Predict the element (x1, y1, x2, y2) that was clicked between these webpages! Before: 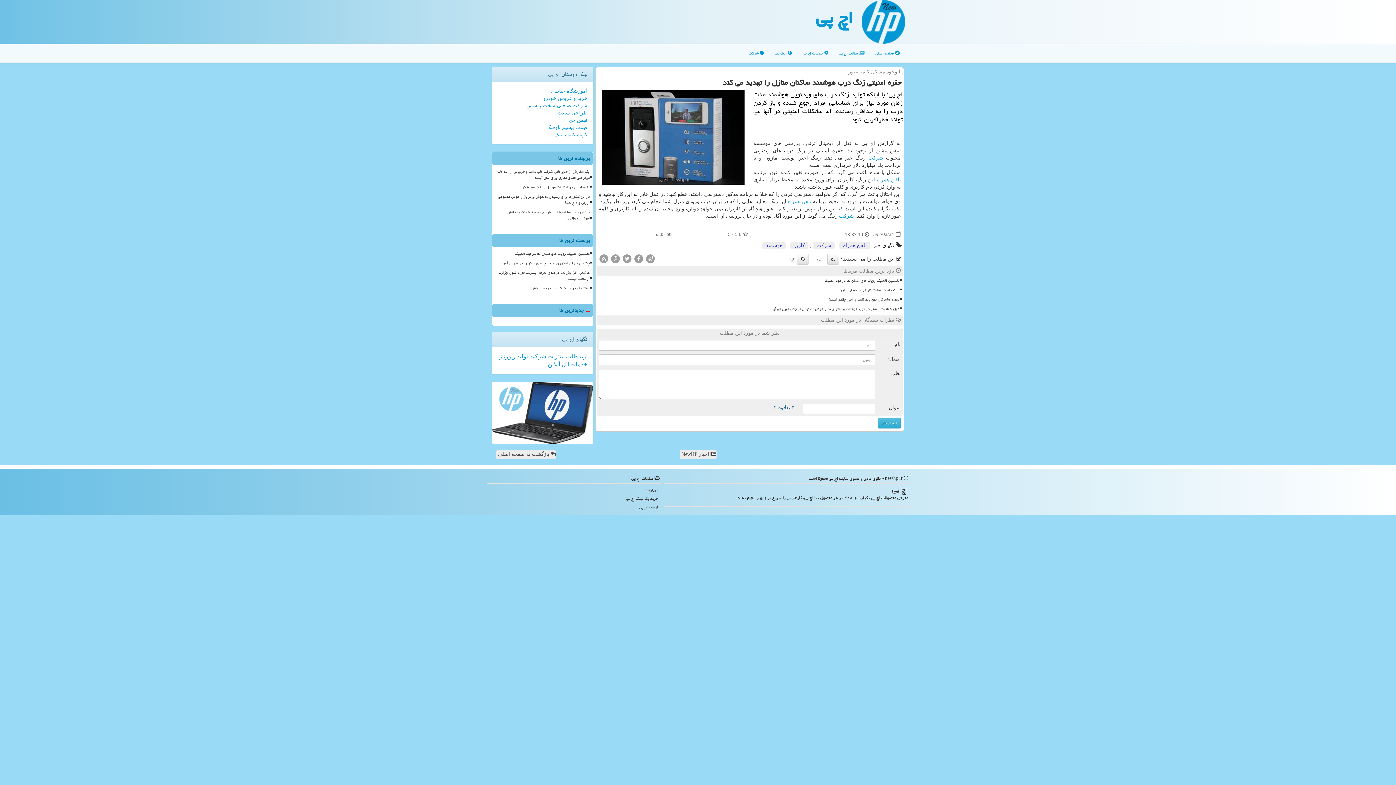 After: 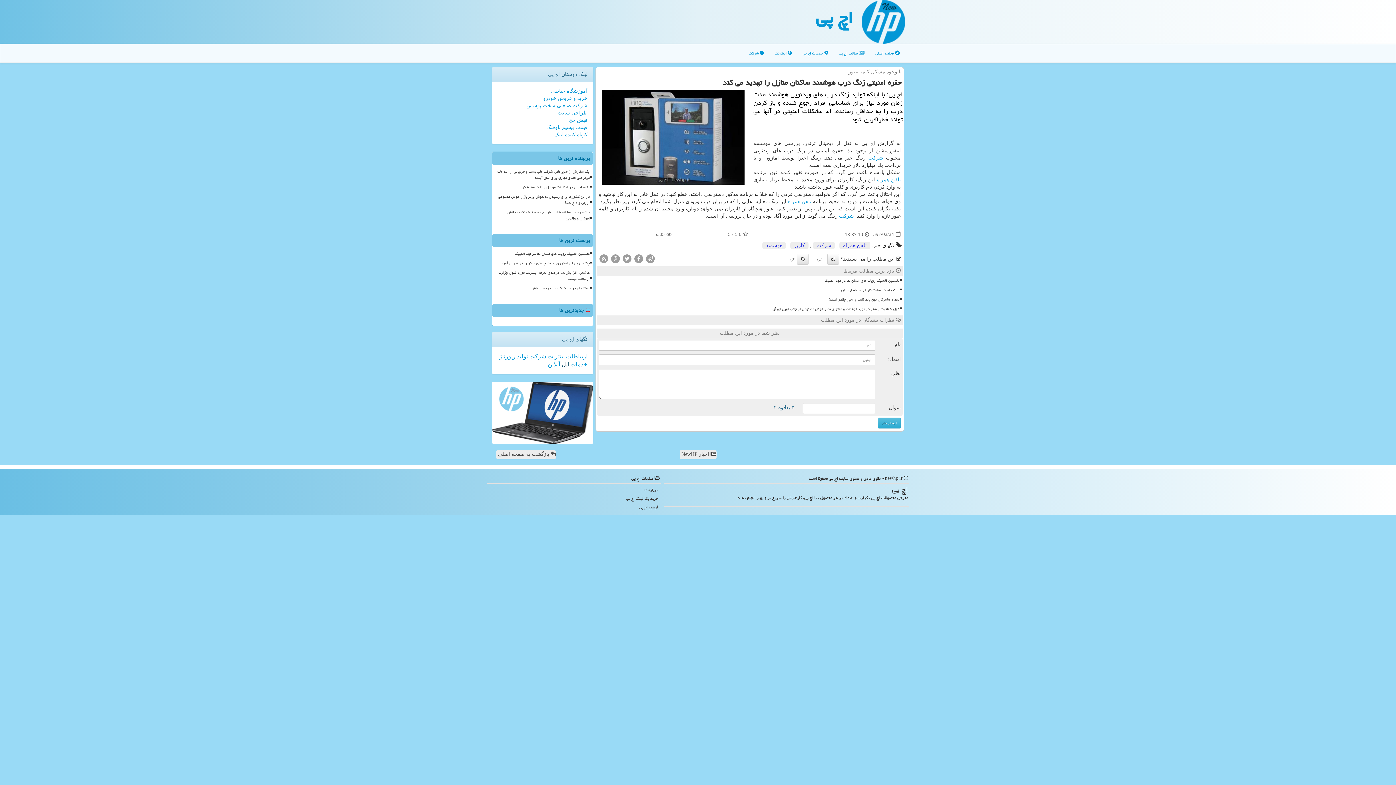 Action: bbox: (560, 361, 569, 367) label: اپل 